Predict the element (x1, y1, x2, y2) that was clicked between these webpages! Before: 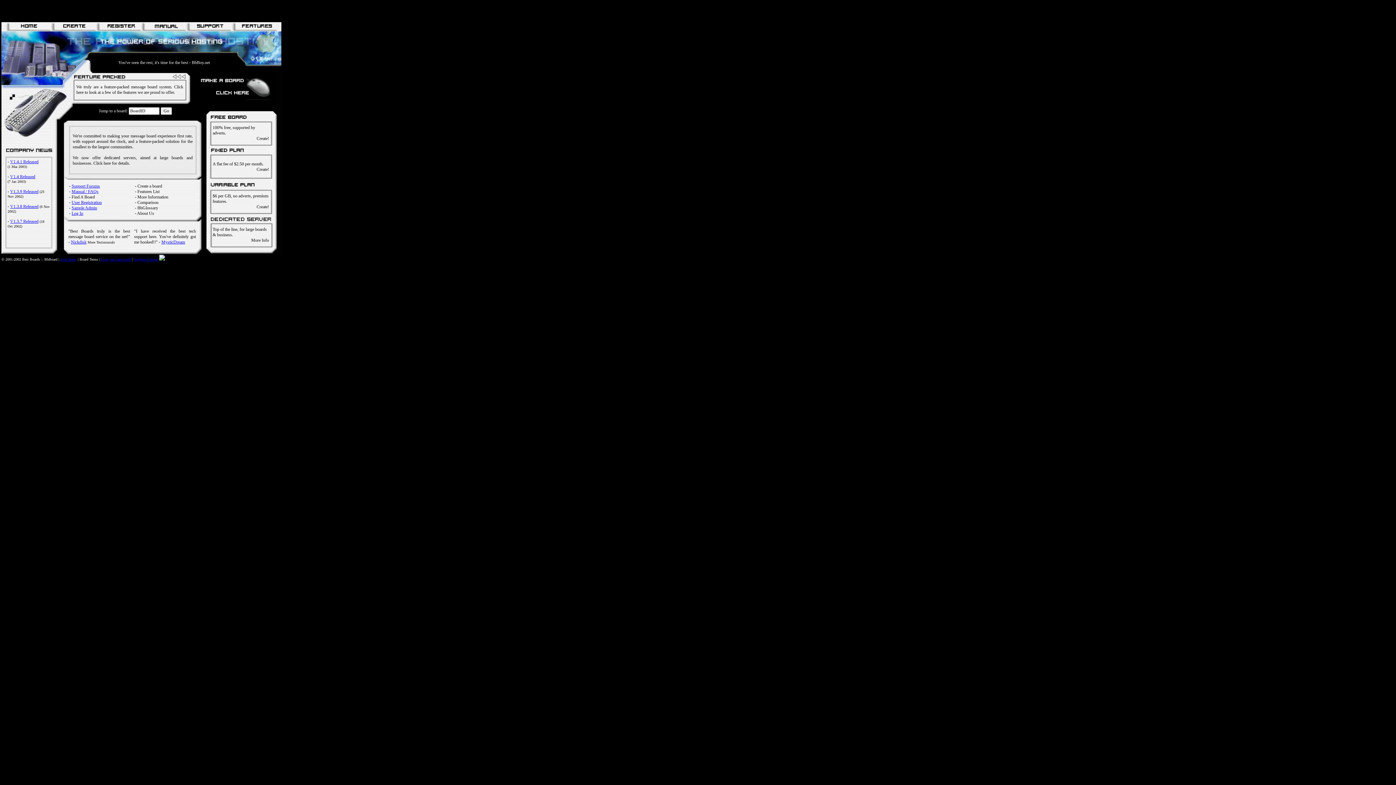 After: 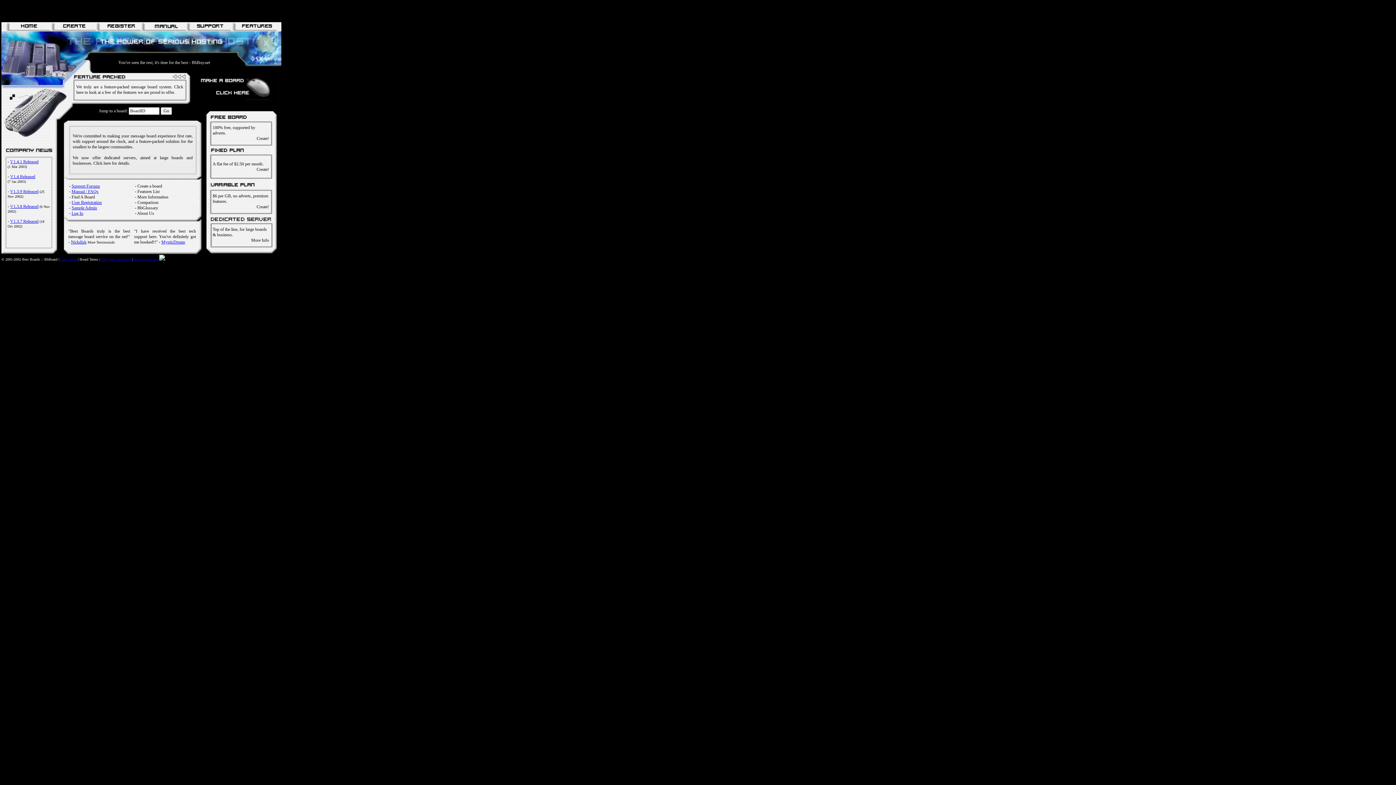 Action: label: Log In bbox: (71, 210, 83, 216)